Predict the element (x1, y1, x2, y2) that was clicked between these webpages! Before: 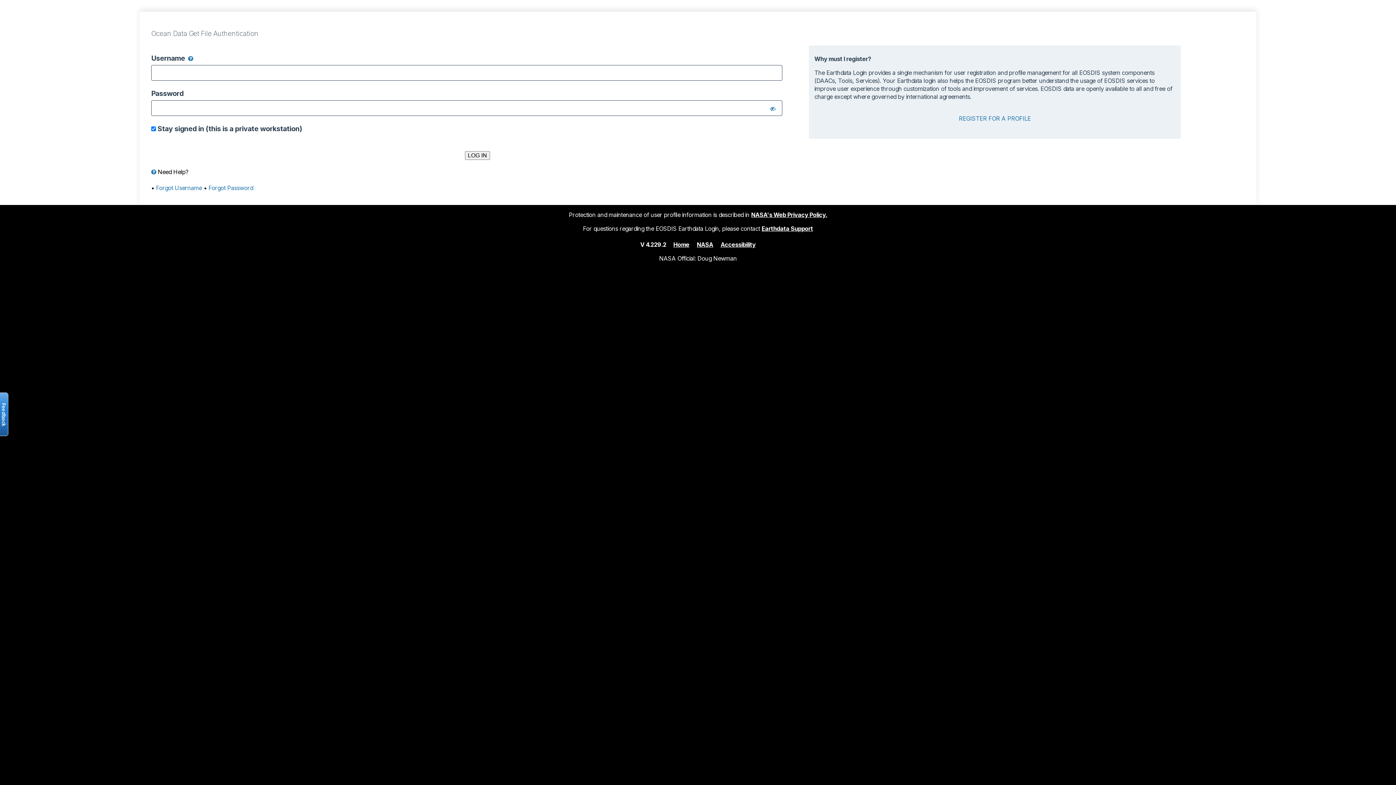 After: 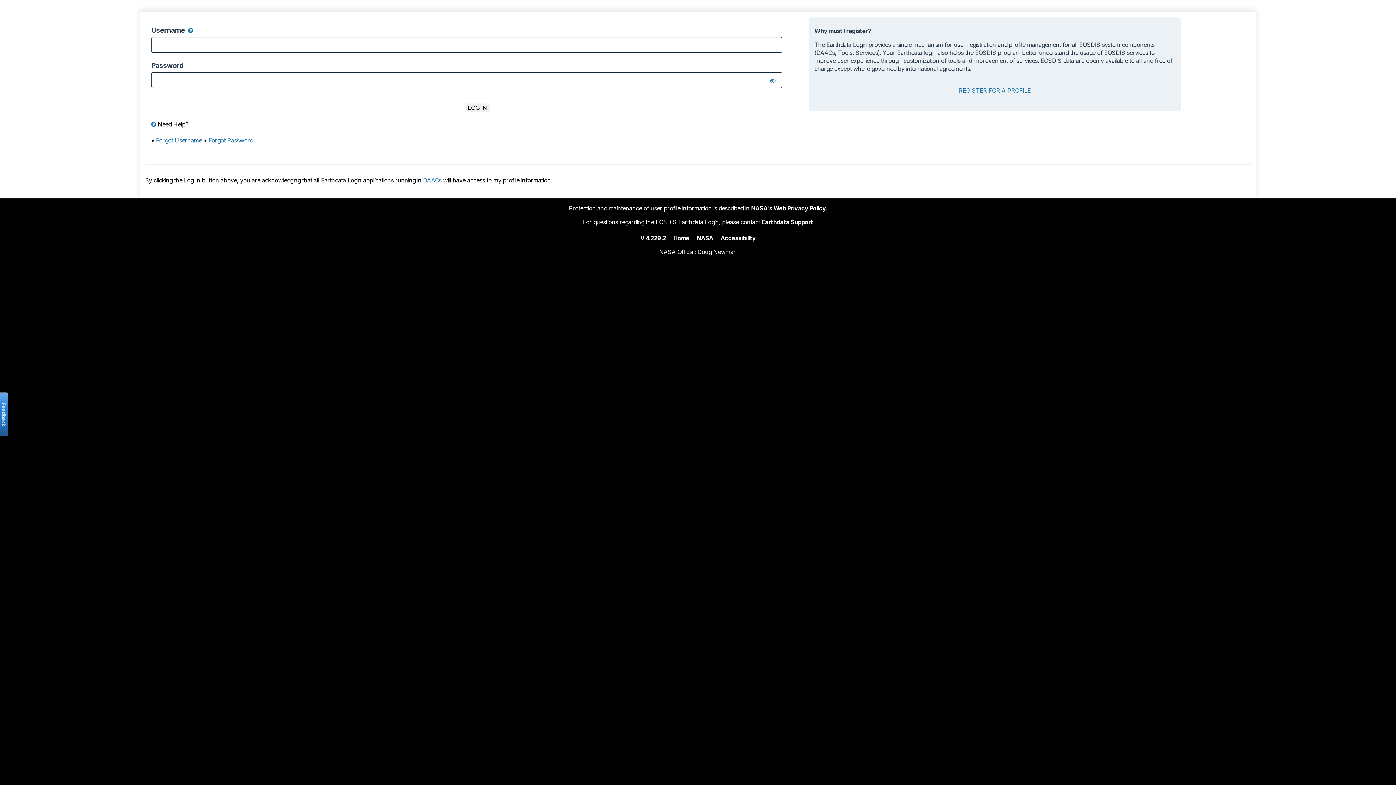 Action: bbox: (673, 240, 689, 248) label: Home